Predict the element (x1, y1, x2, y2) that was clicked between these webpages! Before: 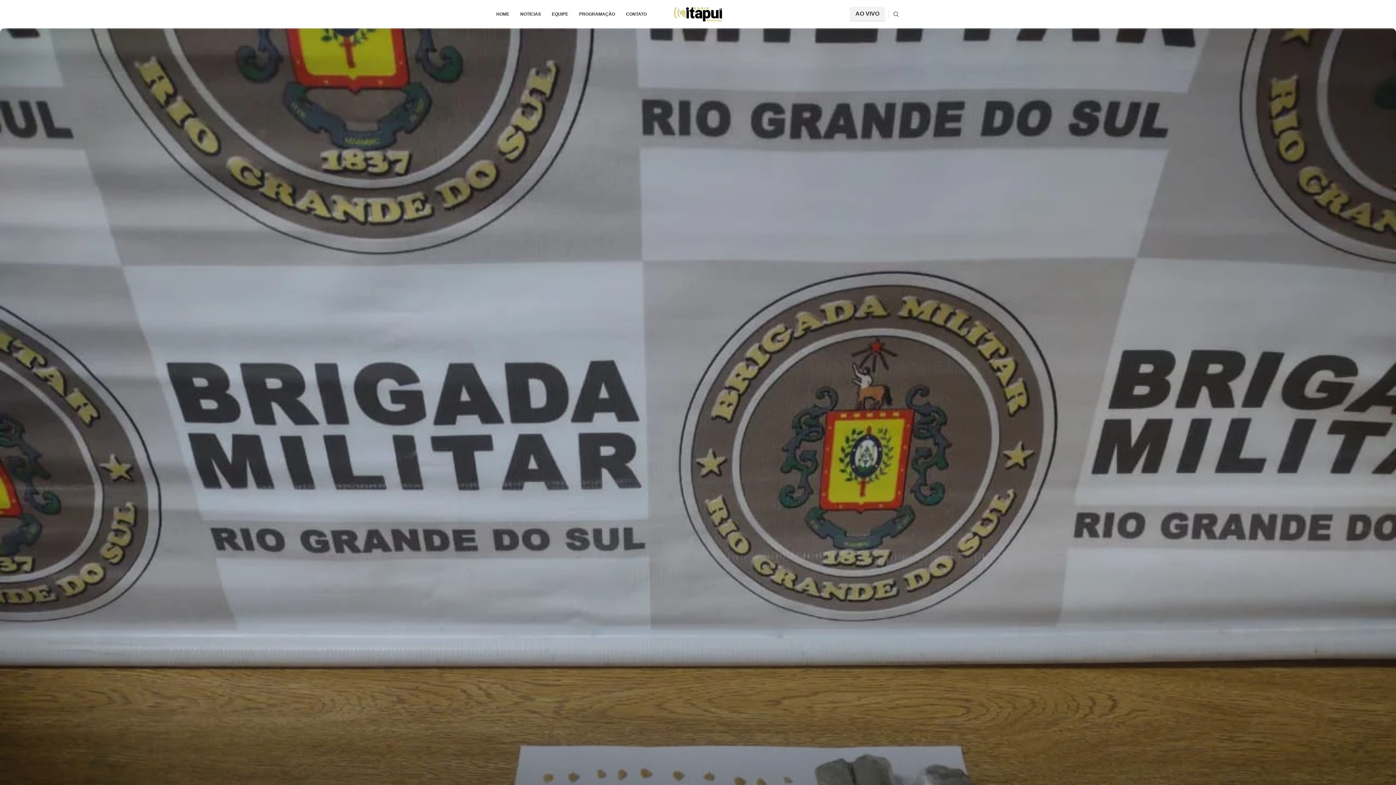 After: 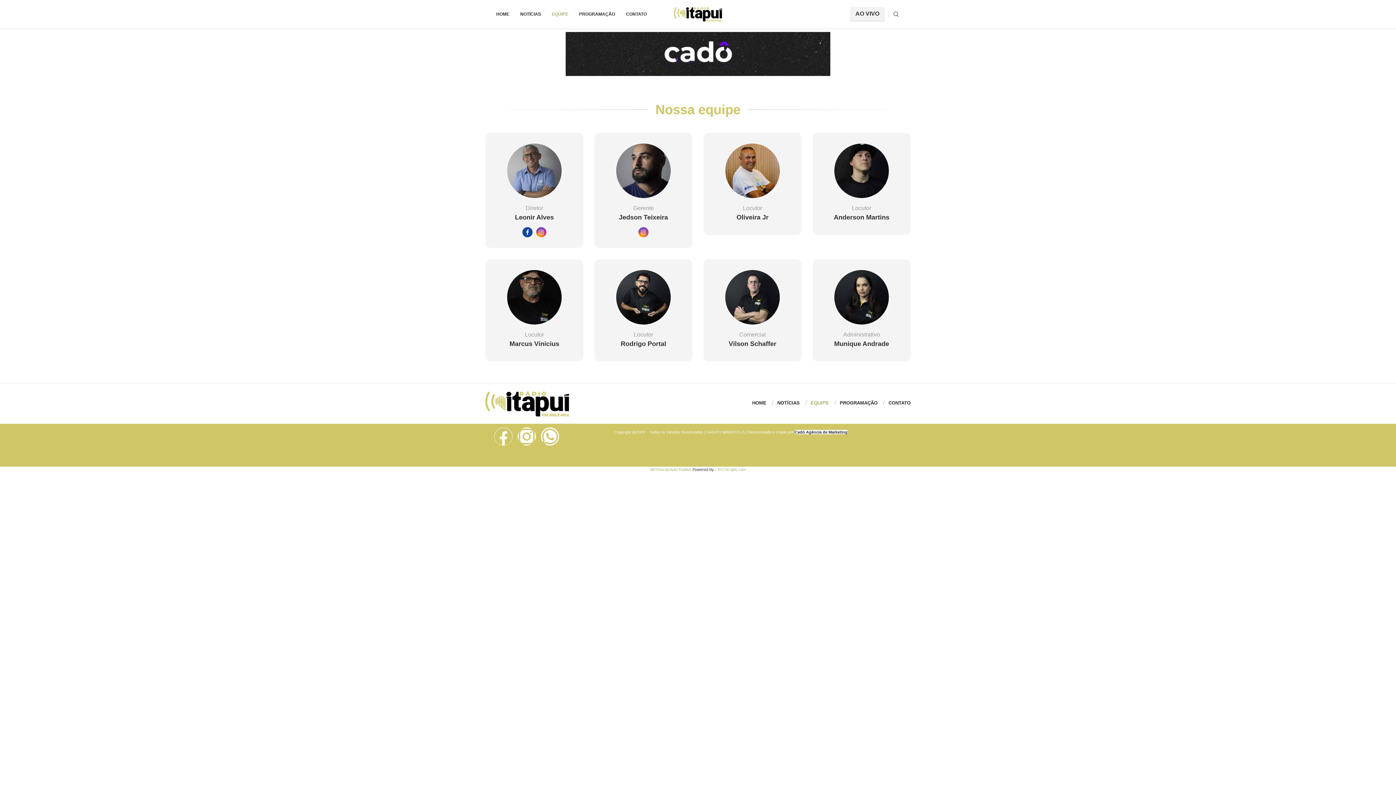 Action: label: EQUIPE bbox: (552, 3, 568, 24)